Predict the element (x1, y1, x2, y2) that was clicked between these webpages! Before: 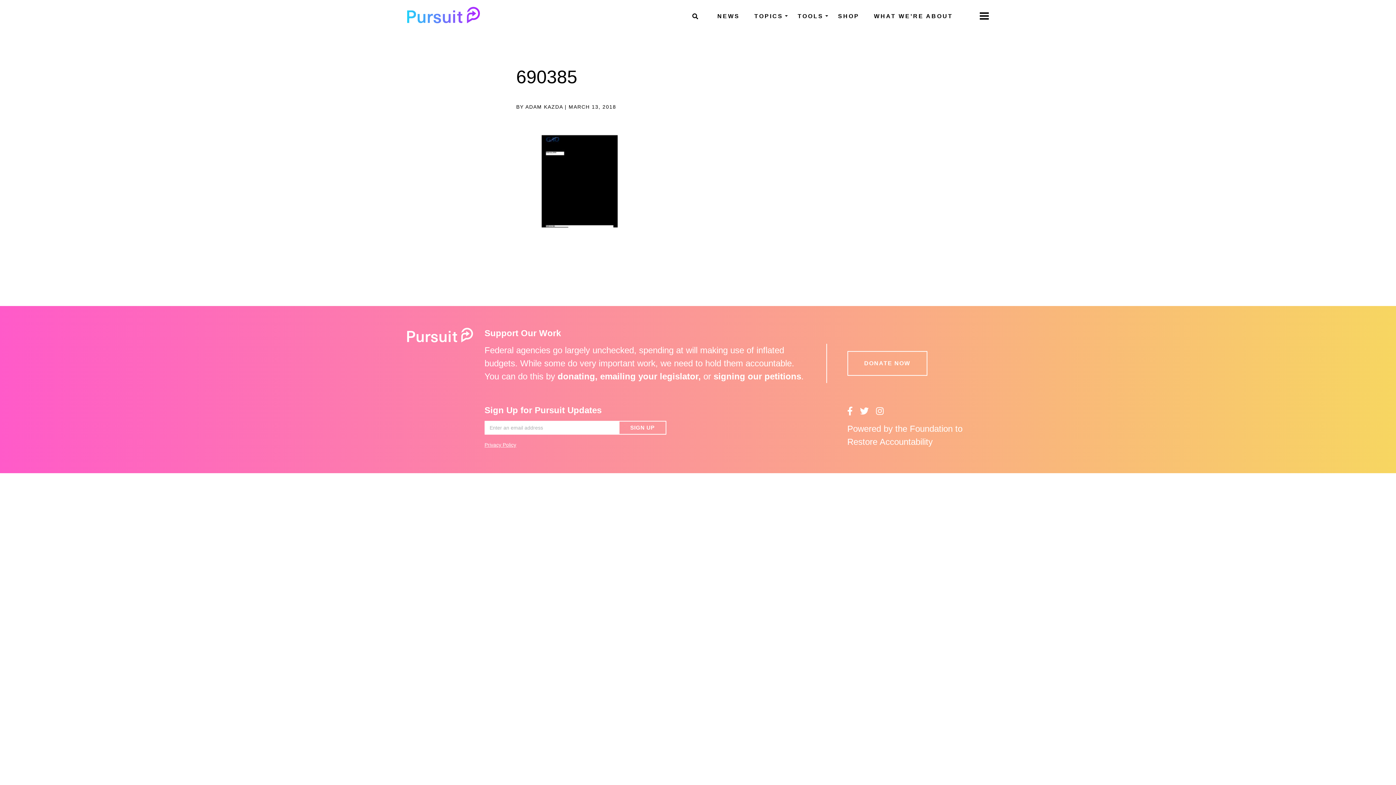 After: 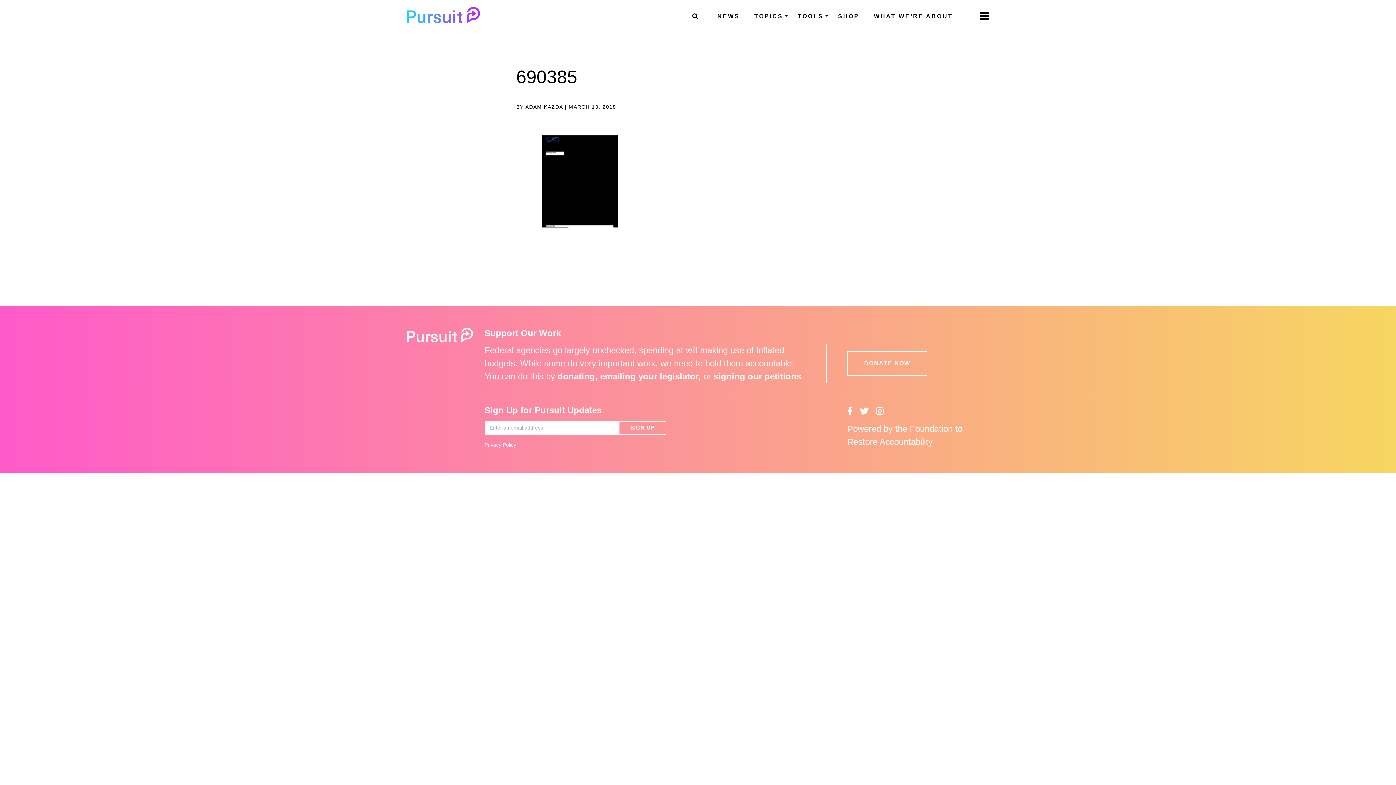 Action: bbox: (860, 406, 868, 416)